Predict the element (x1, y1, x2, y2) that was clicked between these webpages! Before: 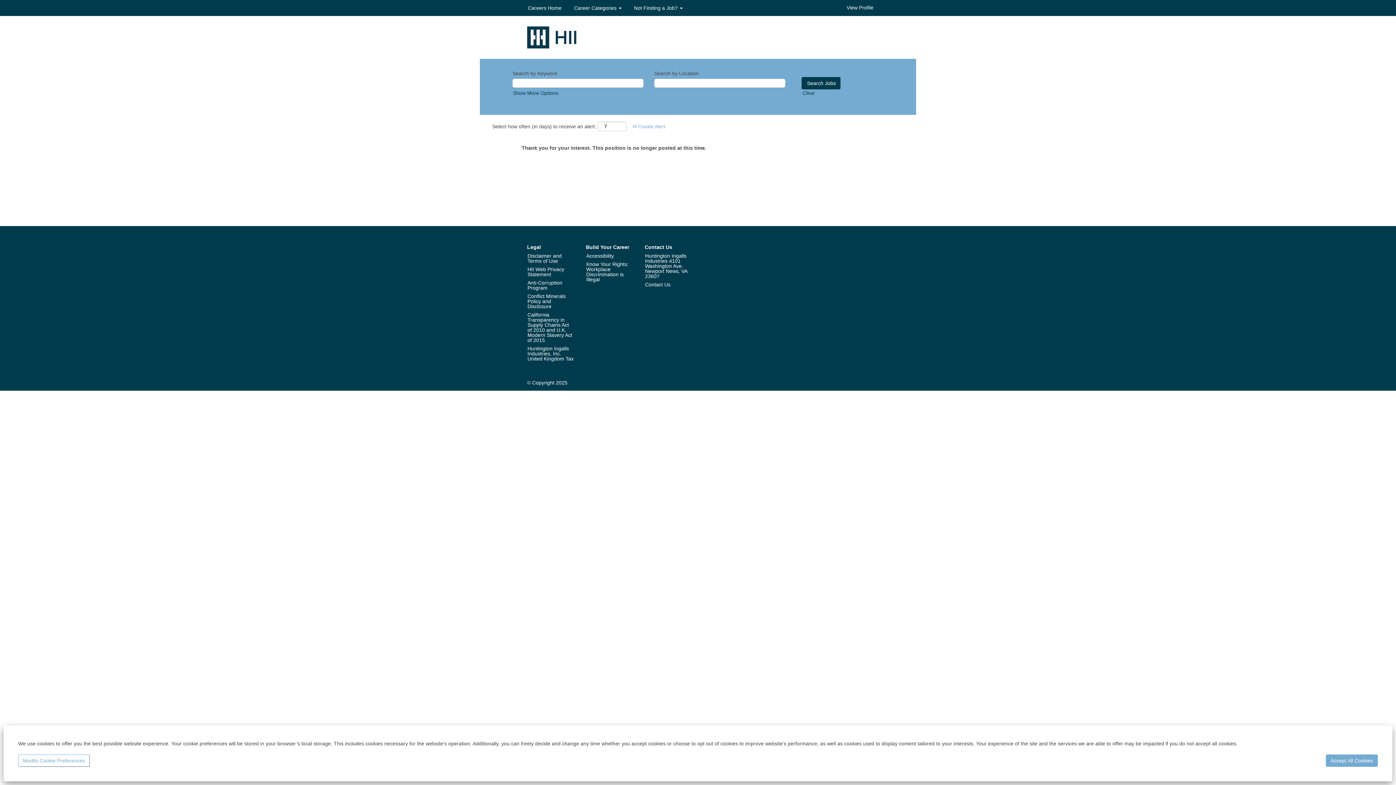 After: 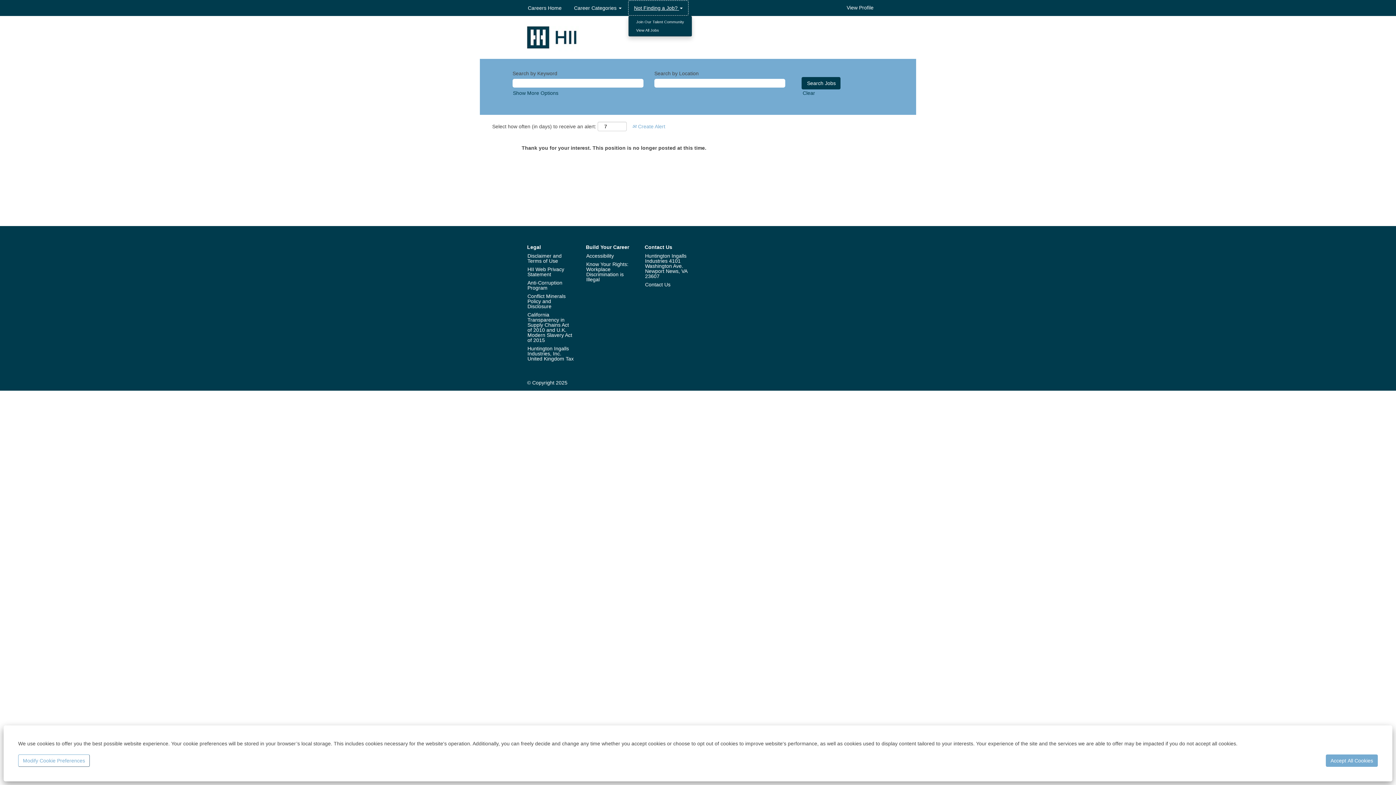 Action: bbox: (628, 0, 688, 15) label: Not Finding a Job? 